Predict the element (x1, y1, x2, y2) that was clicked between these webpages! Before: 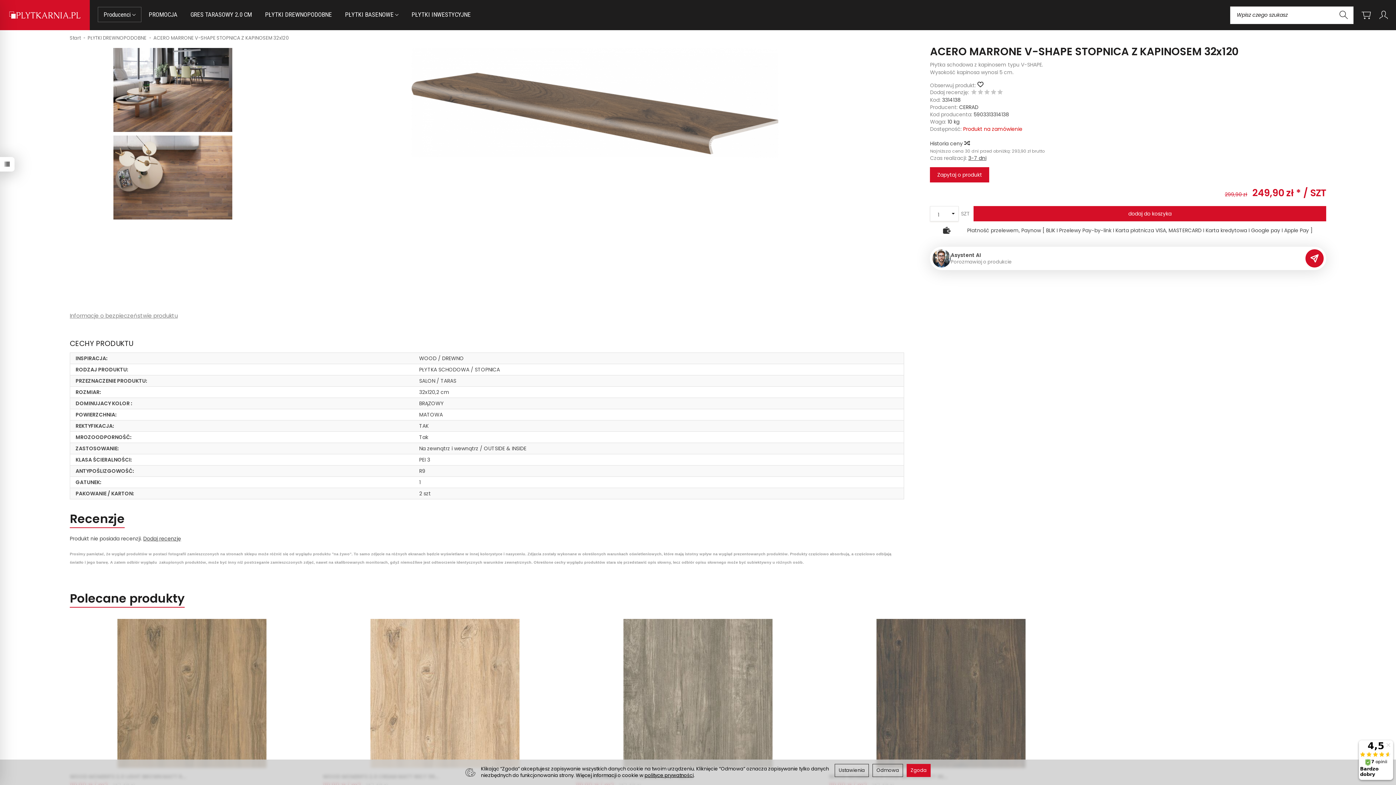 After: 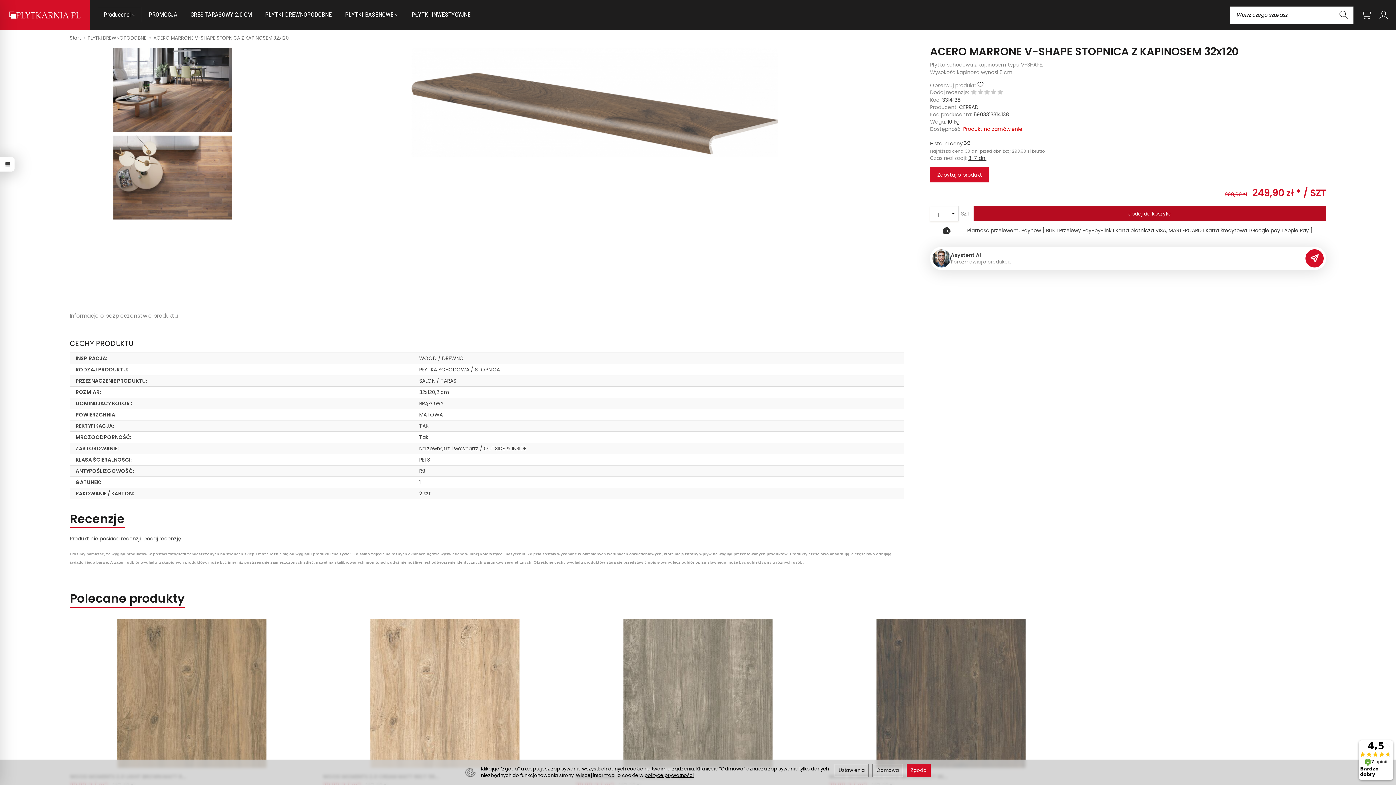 Action: bbox: (973, 206, 1326, 221) label: dodaj do koszyka